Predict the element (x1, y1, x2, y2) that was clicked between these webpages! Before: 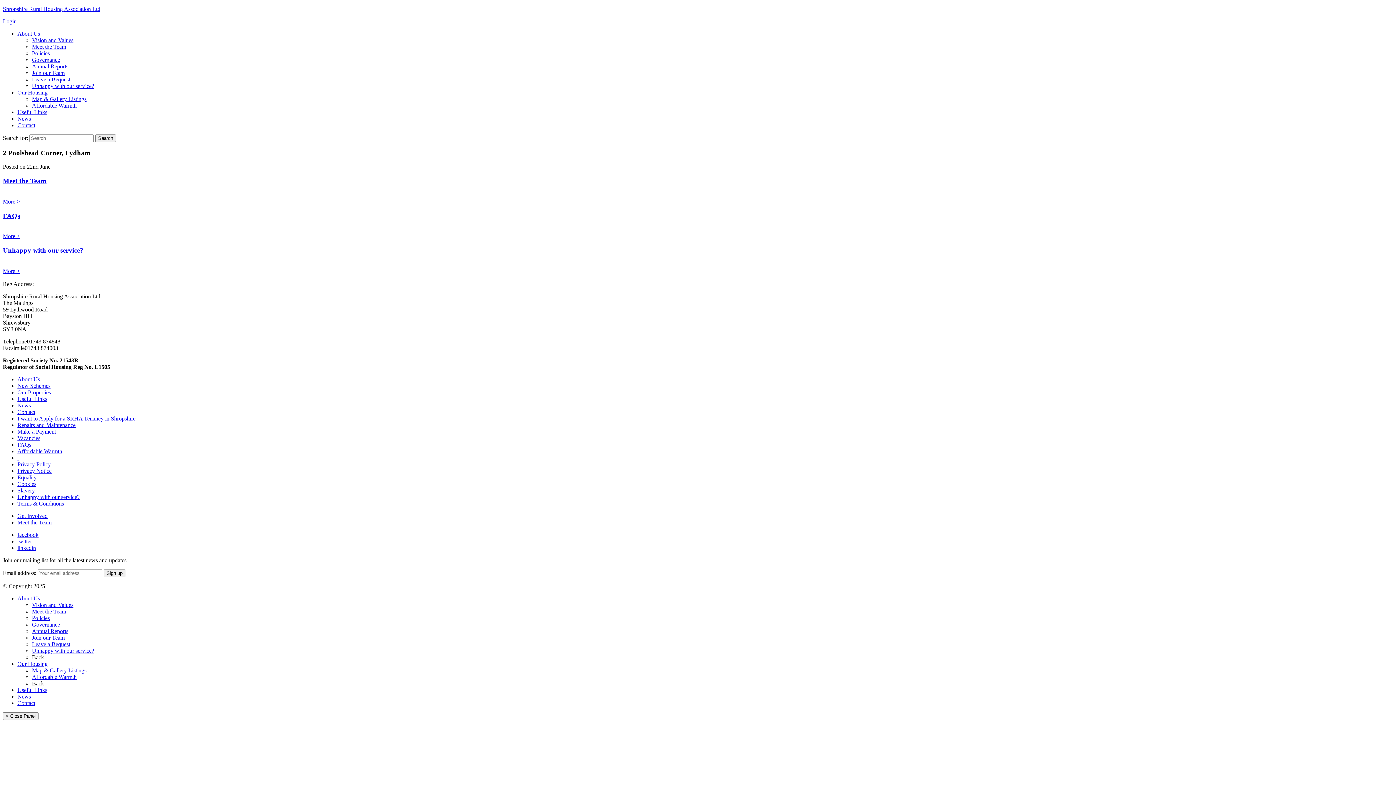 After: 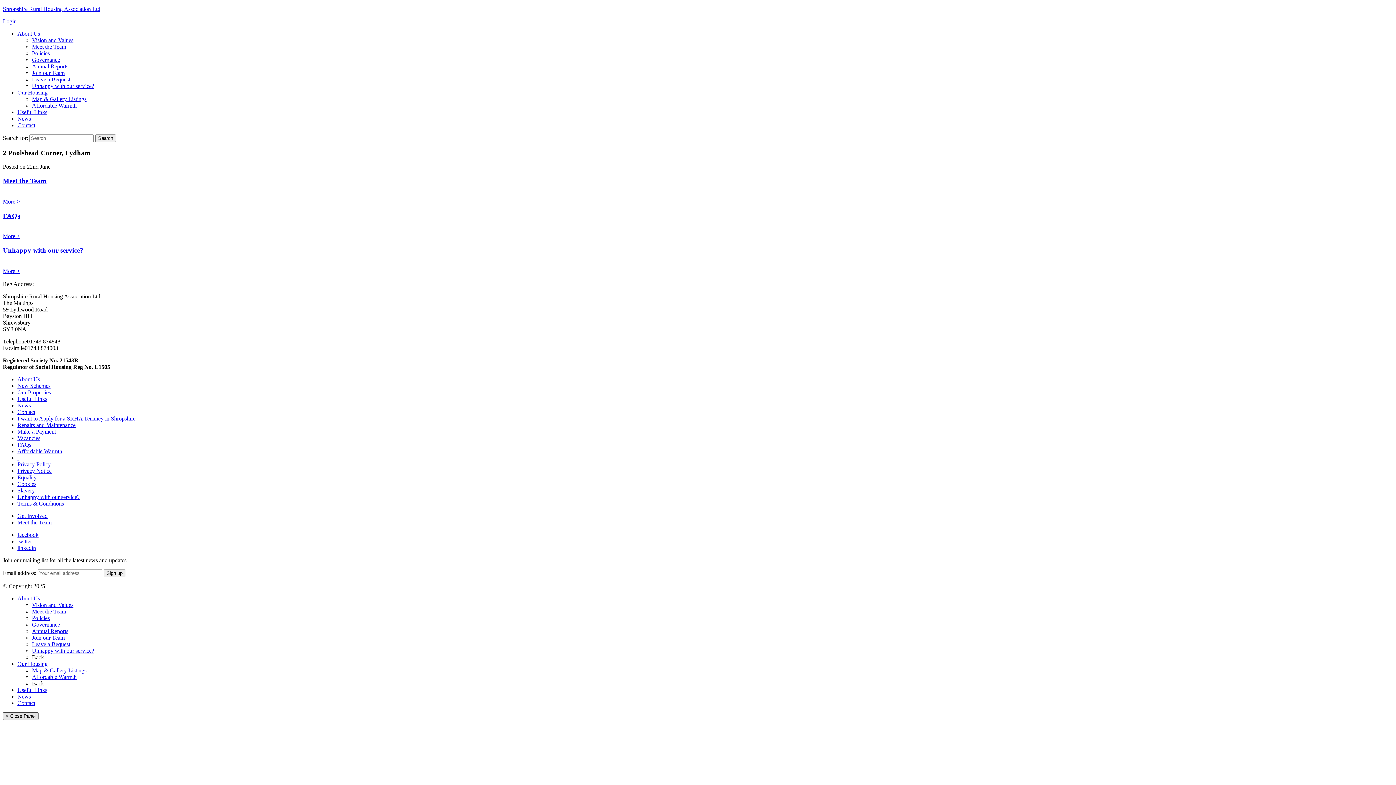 Action: bbox: (2, 712, 38, 720) label: × Close Panel